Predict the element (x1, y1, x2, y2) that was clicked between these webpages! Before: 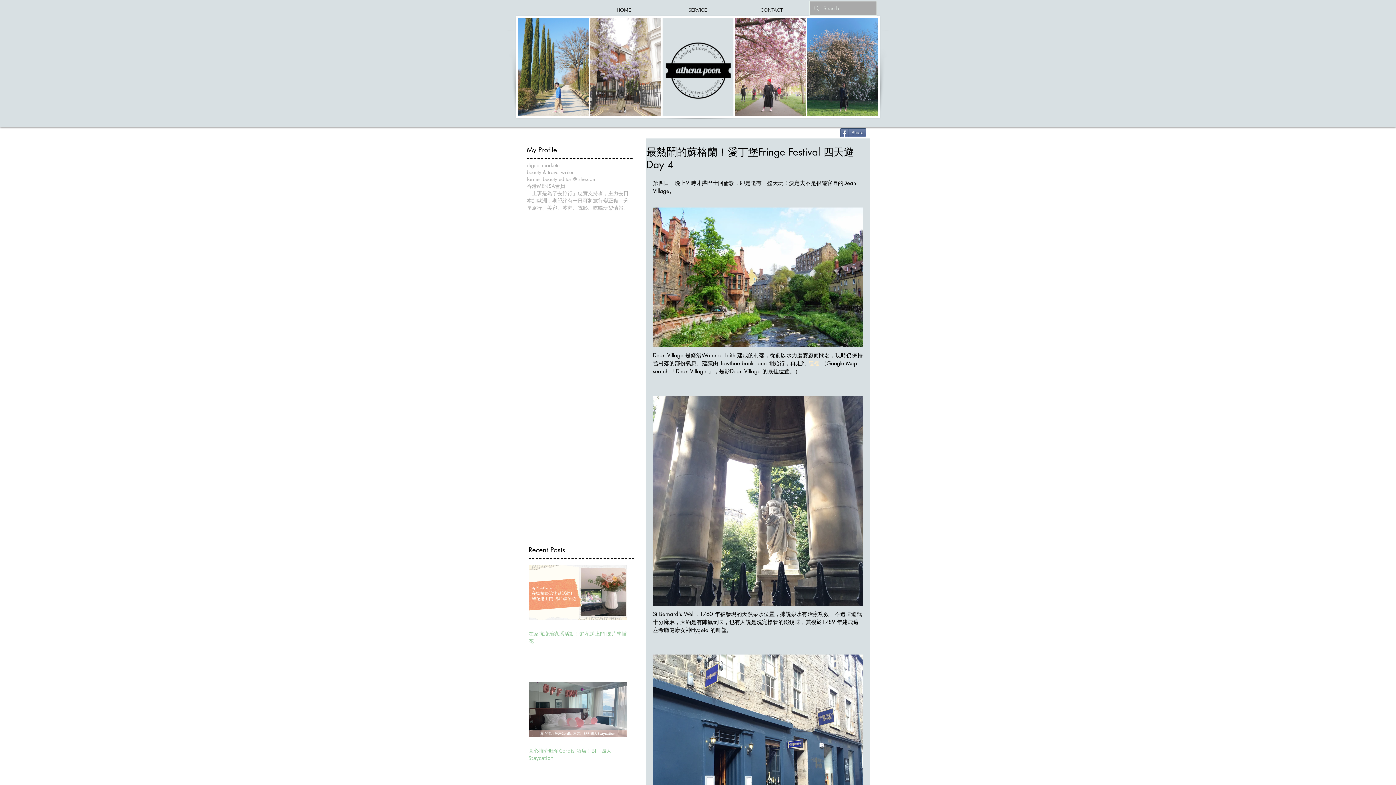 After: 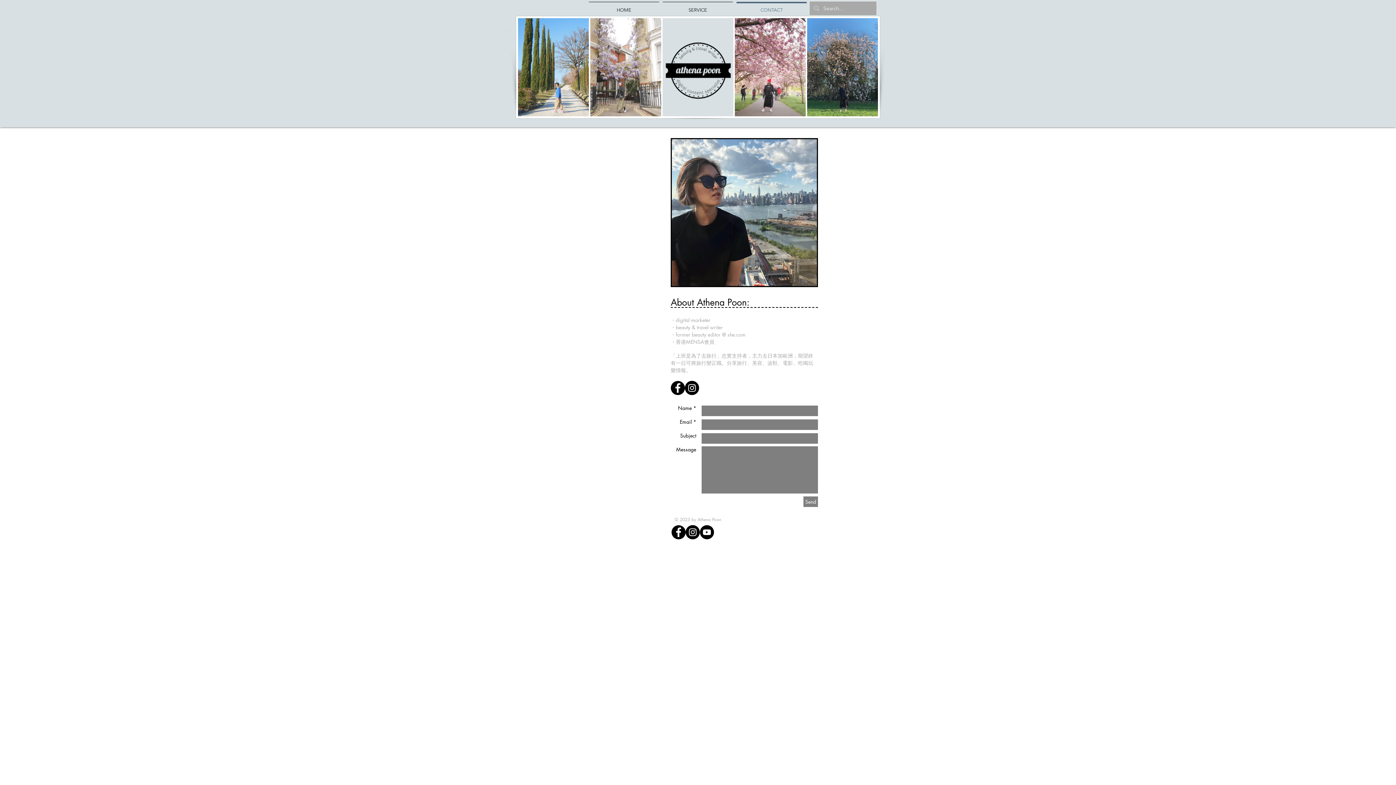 Action: label: CONTACT bbox: (734, 1, 808, 11)